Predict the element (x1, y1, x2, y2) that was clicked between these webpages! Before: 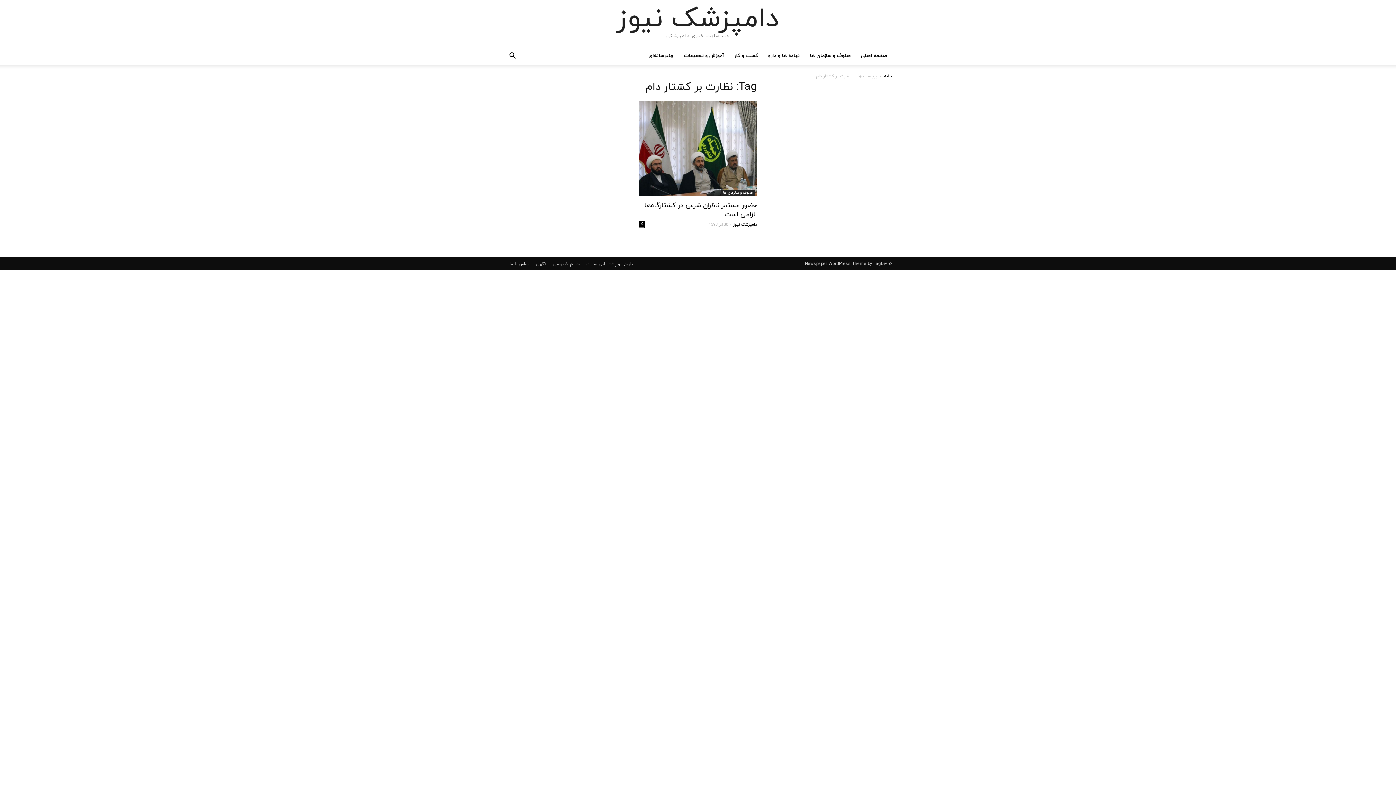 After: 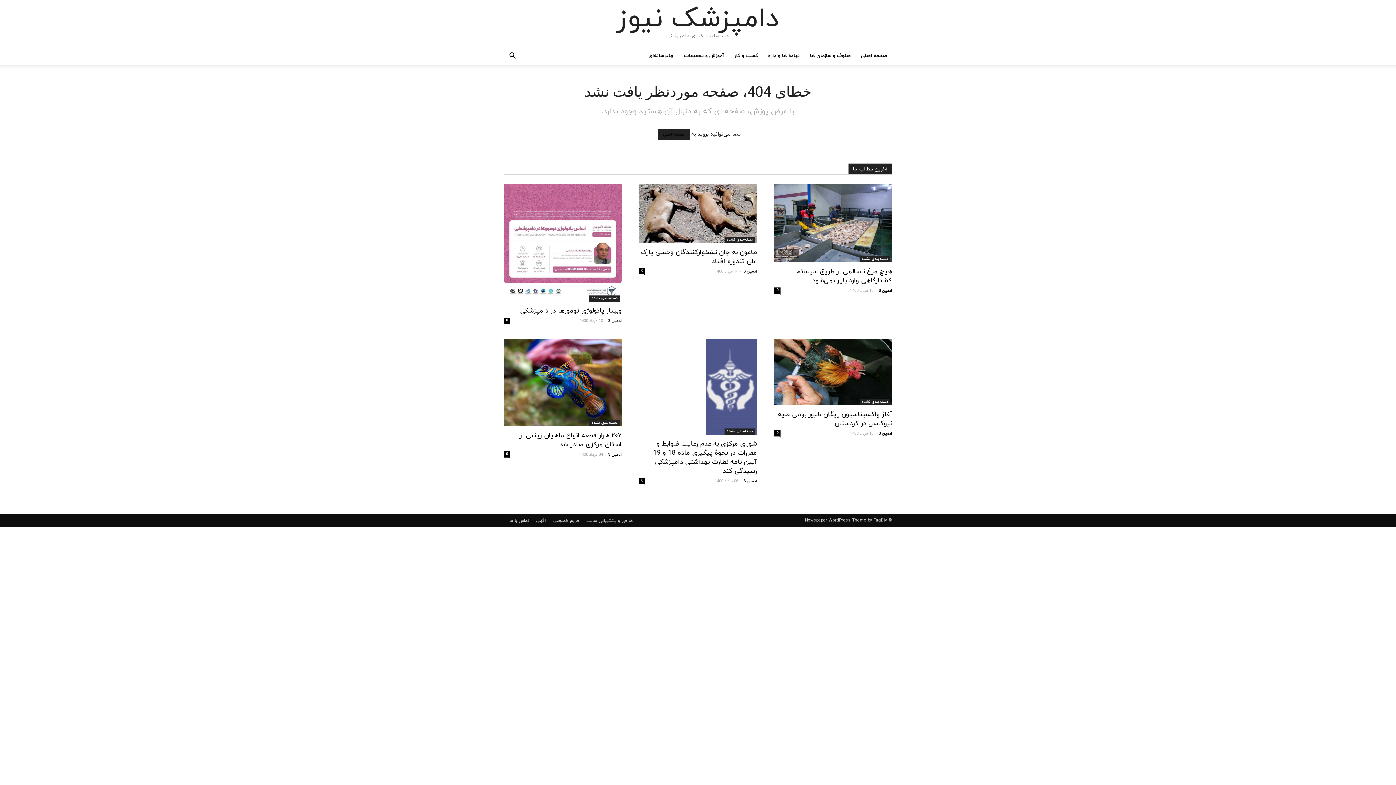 Action: label: چندرسانه‌ای bbox: (643, 47, 678, 64)